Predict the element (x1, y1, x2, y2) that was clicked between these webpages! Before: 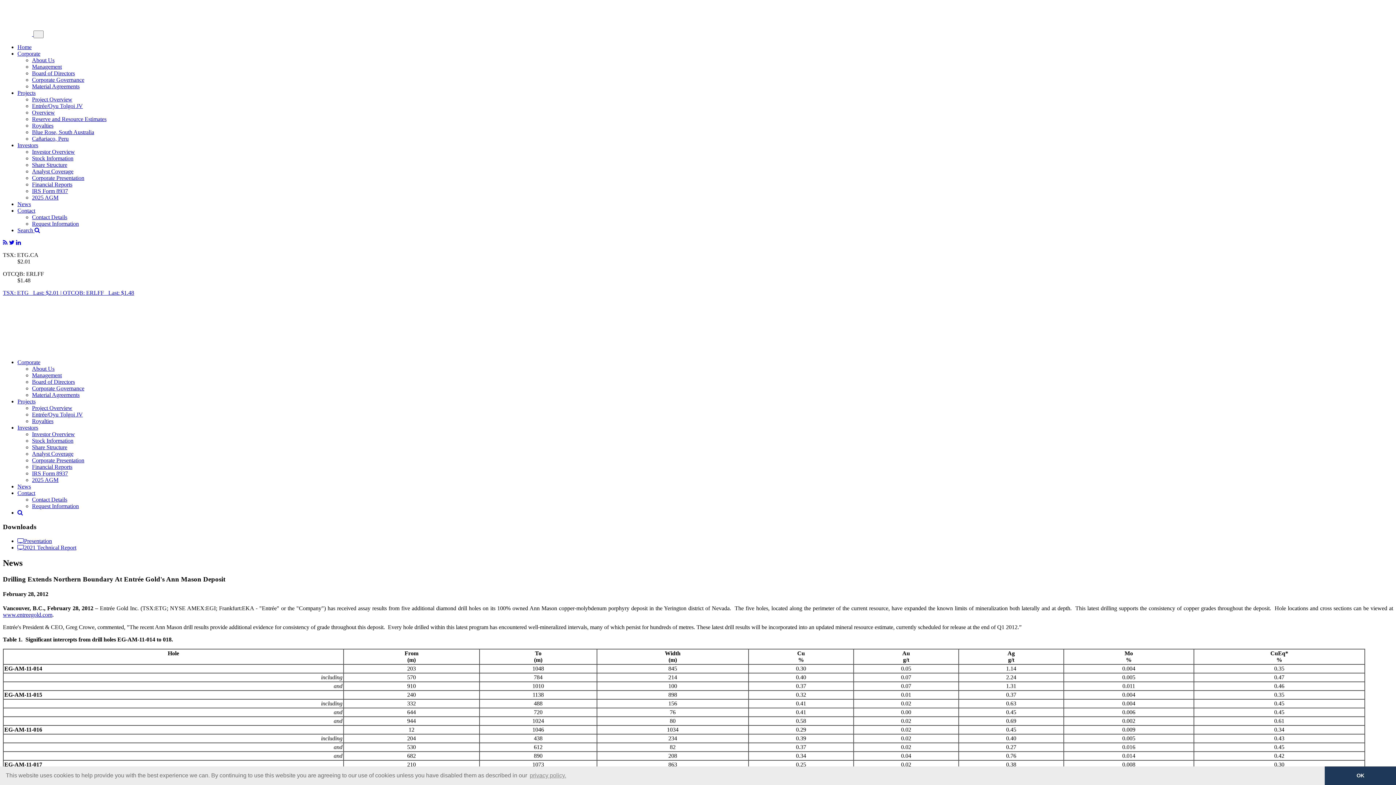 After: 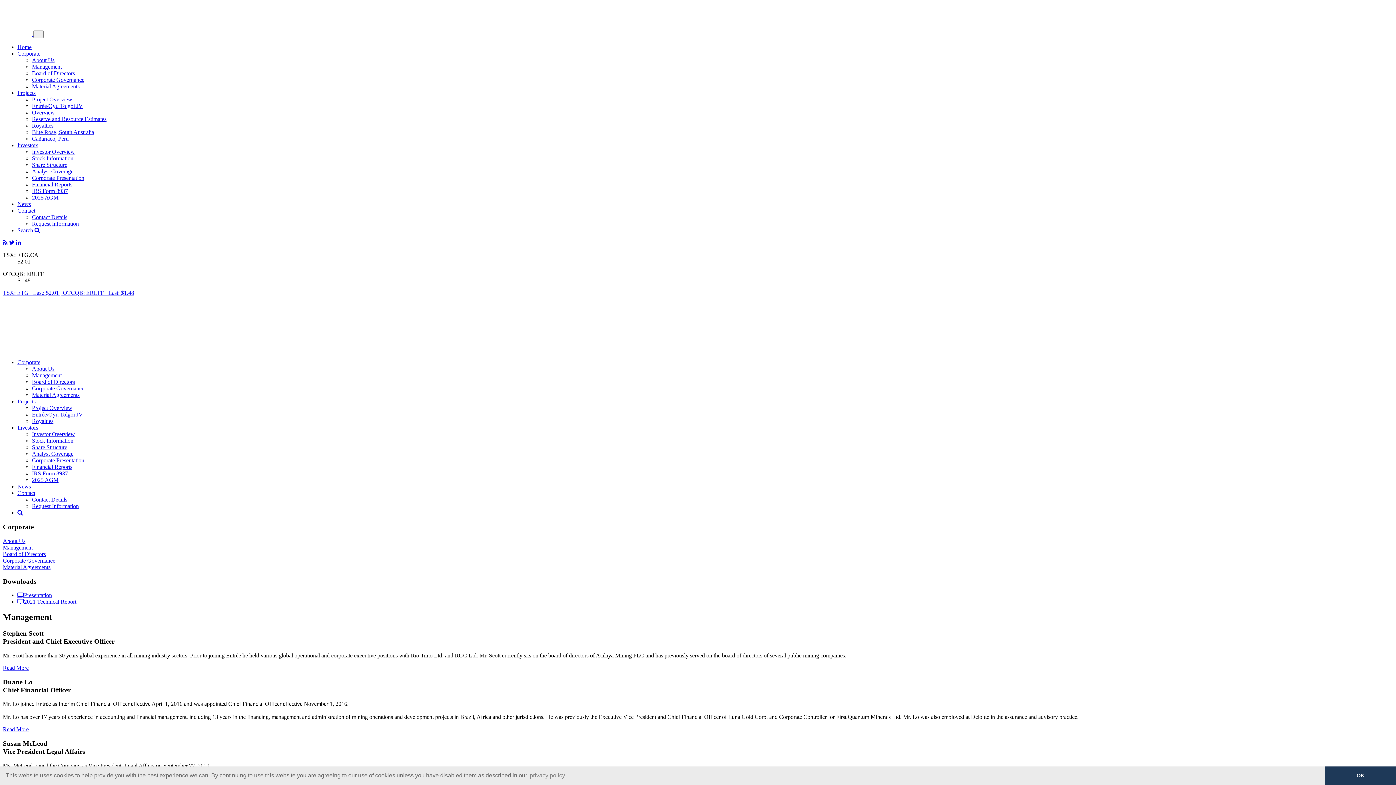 Action: label: Management bbox: (32, 372, 61, 378)